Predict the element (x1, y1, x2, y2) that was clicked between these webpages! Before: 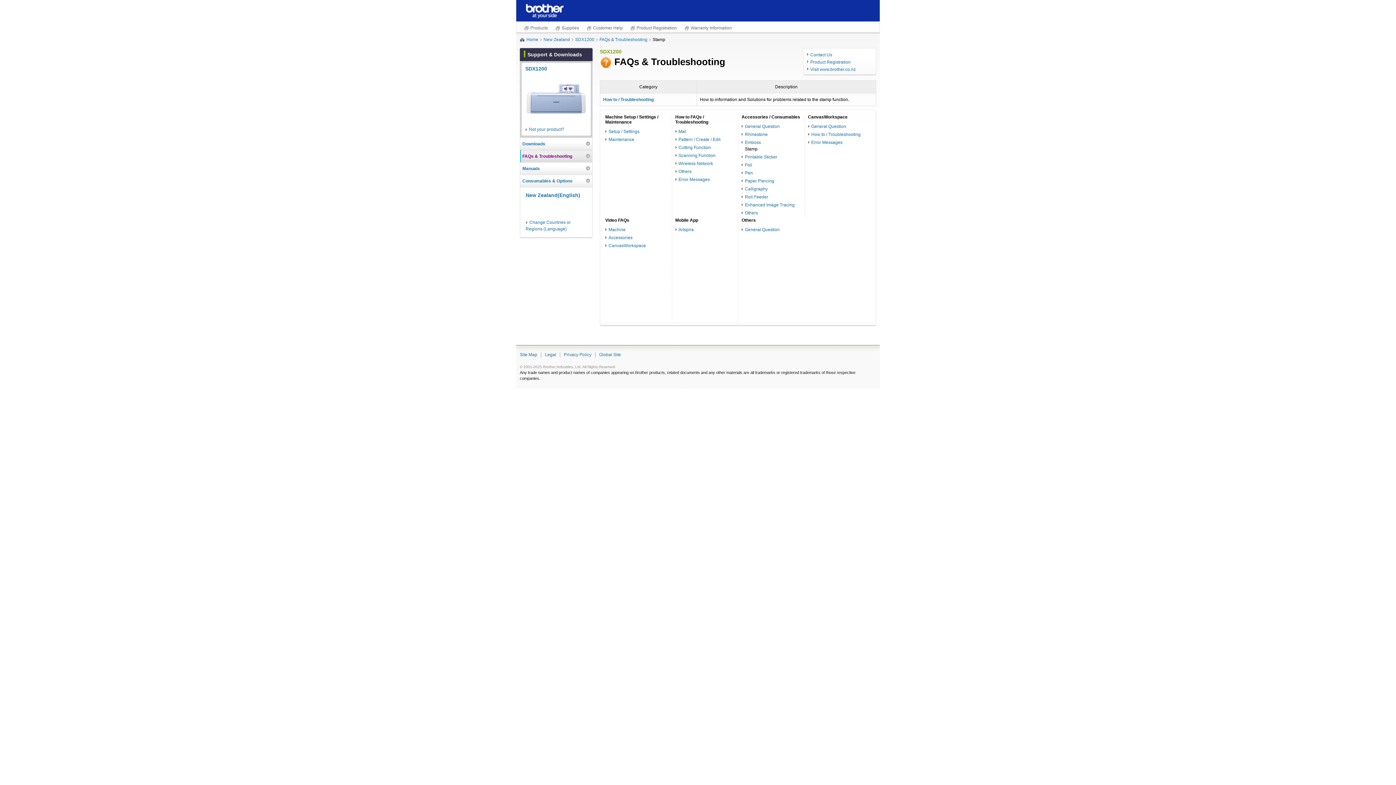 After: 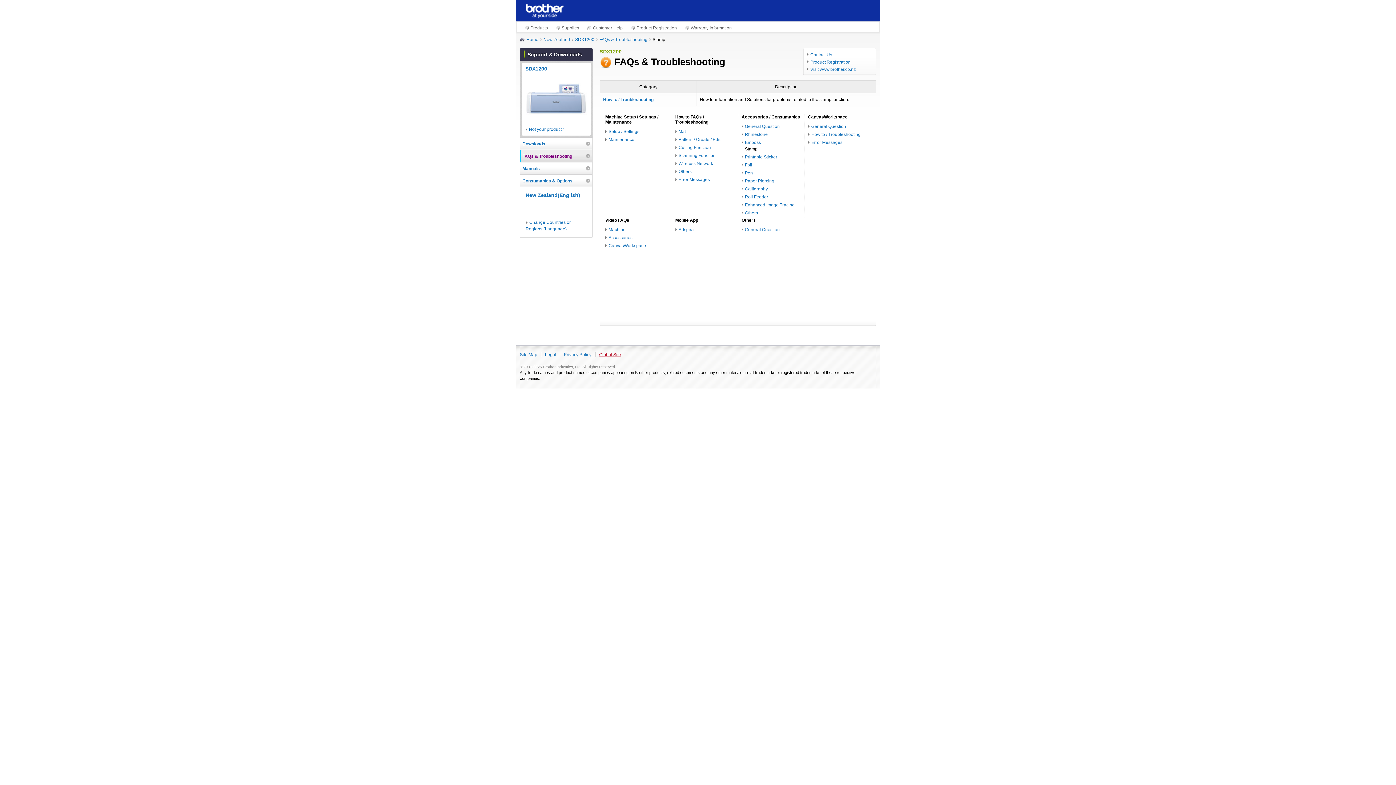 Action: bbox: (599, 352, 621, 357) label: Global Site